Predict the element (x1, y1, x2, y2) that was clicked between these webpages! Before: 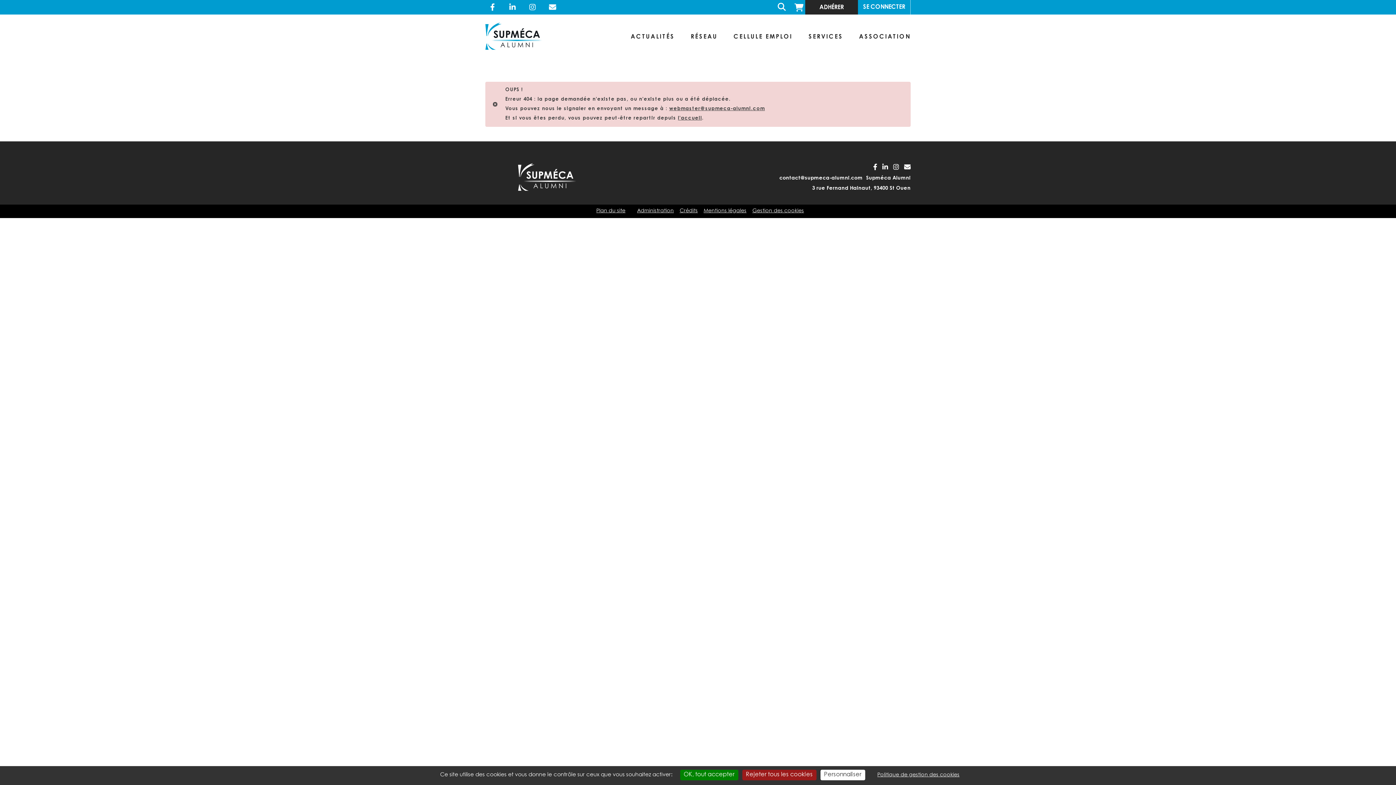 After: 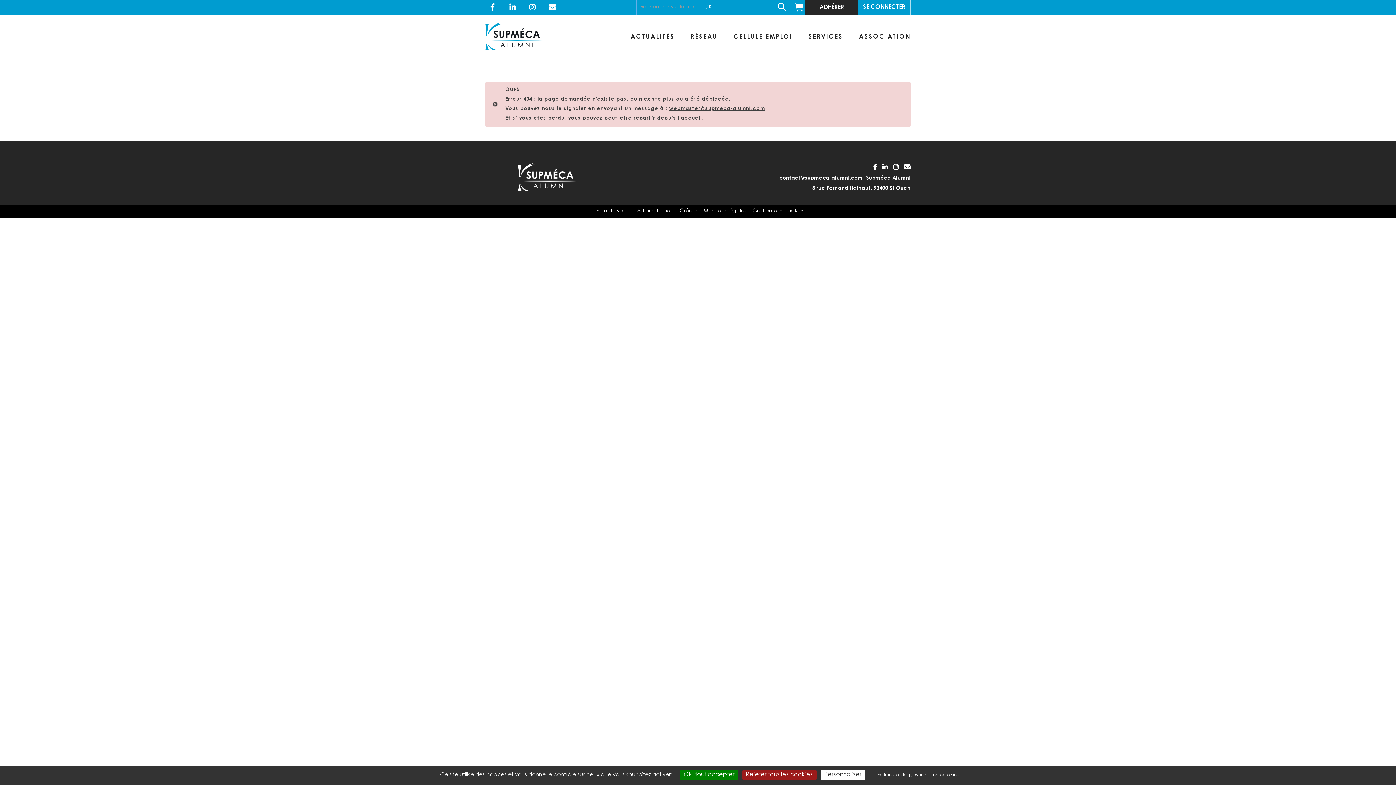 Action: bbox: (772, 0, 791, 13)